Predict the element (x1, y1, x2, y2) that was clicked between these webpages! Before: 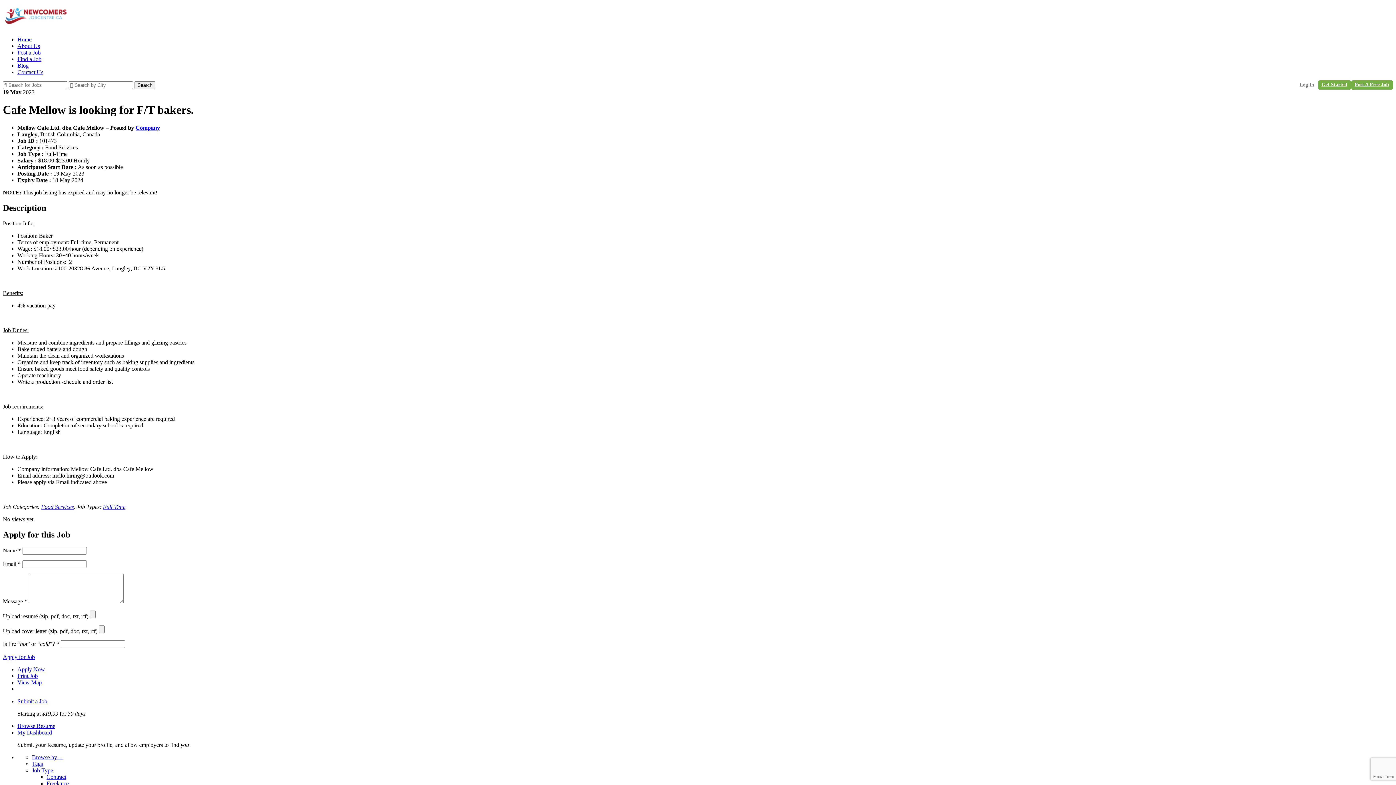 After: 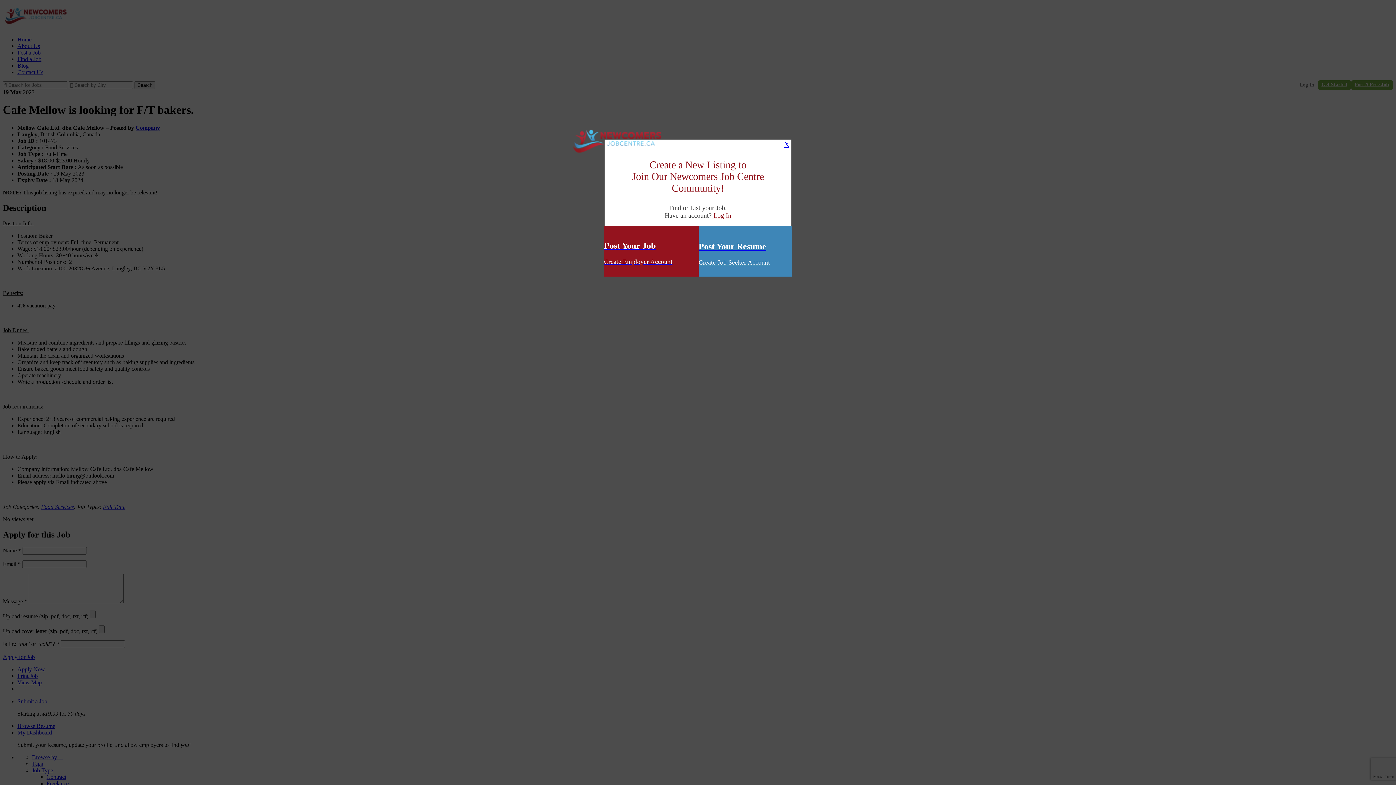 Action: label: Get Started bbox: (1318, 80, 1351, 89)